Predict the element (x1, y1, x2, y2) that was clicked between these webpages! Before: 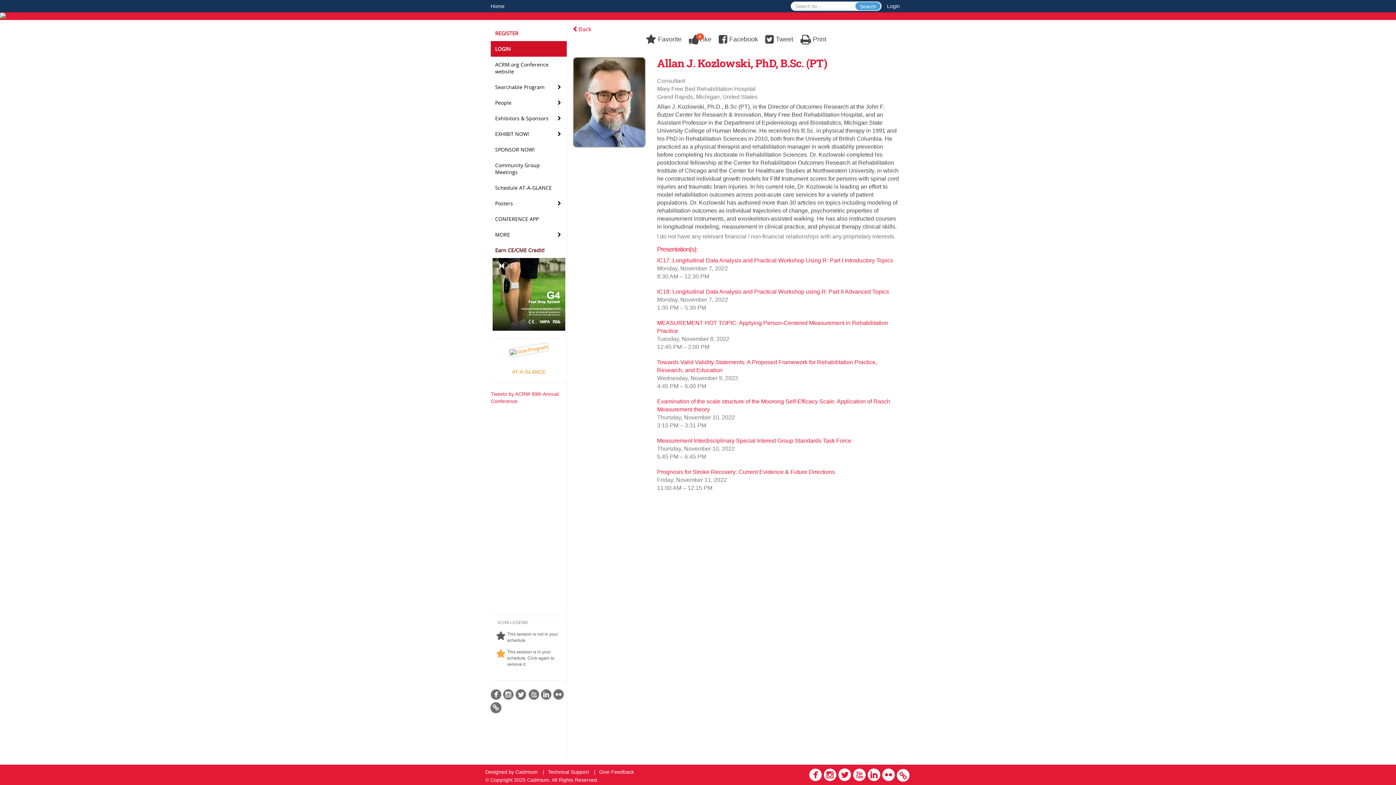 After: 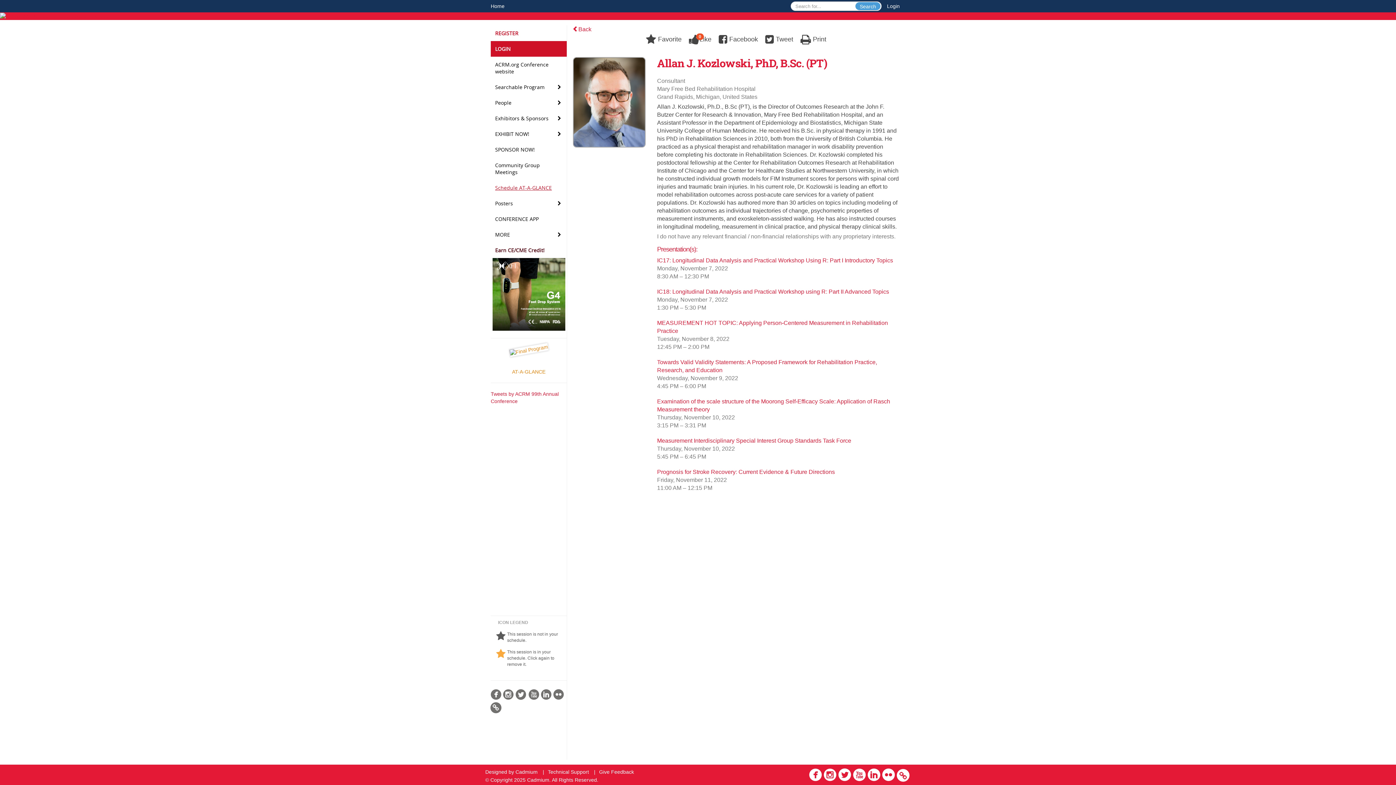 Action: bbox: (490, 180, 566, 195) label: Schedule AT-A-GLANCE